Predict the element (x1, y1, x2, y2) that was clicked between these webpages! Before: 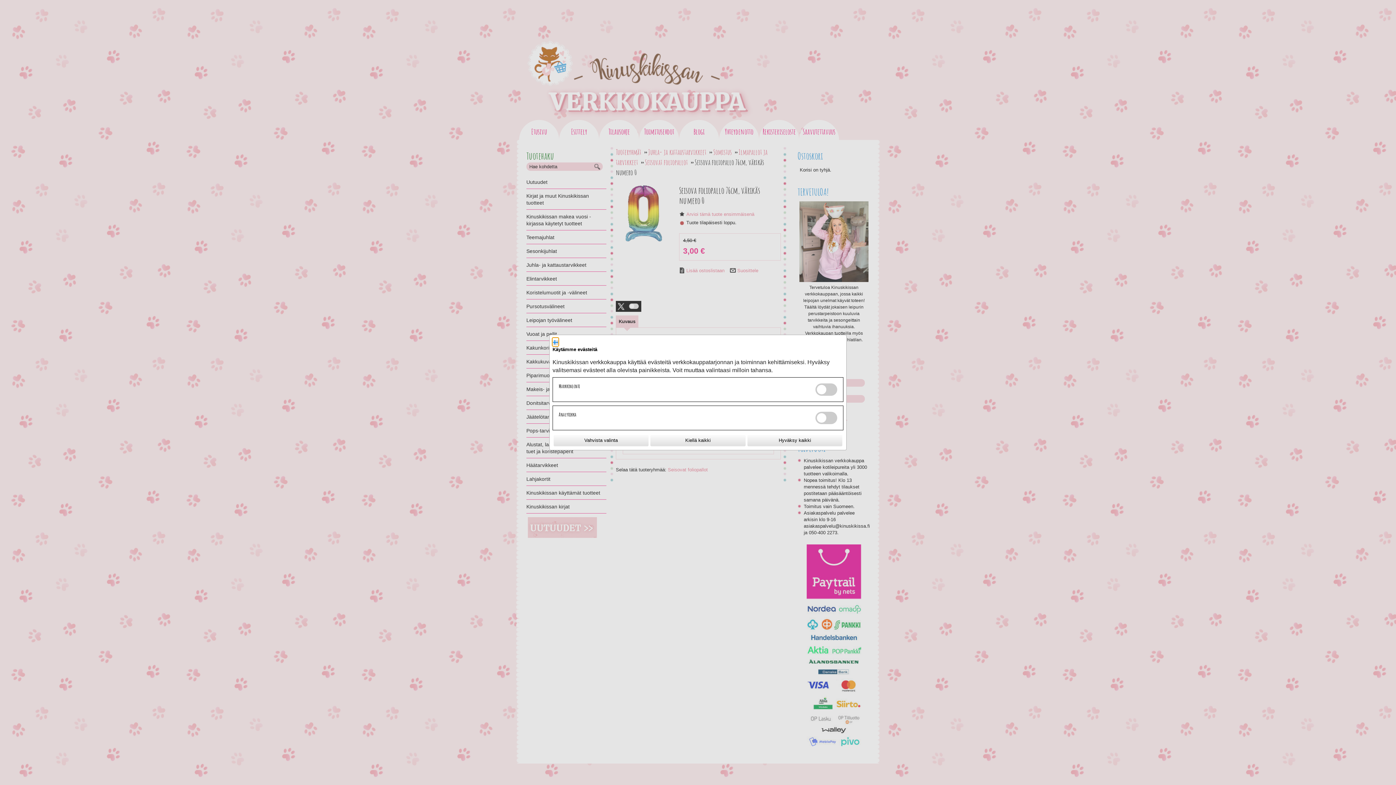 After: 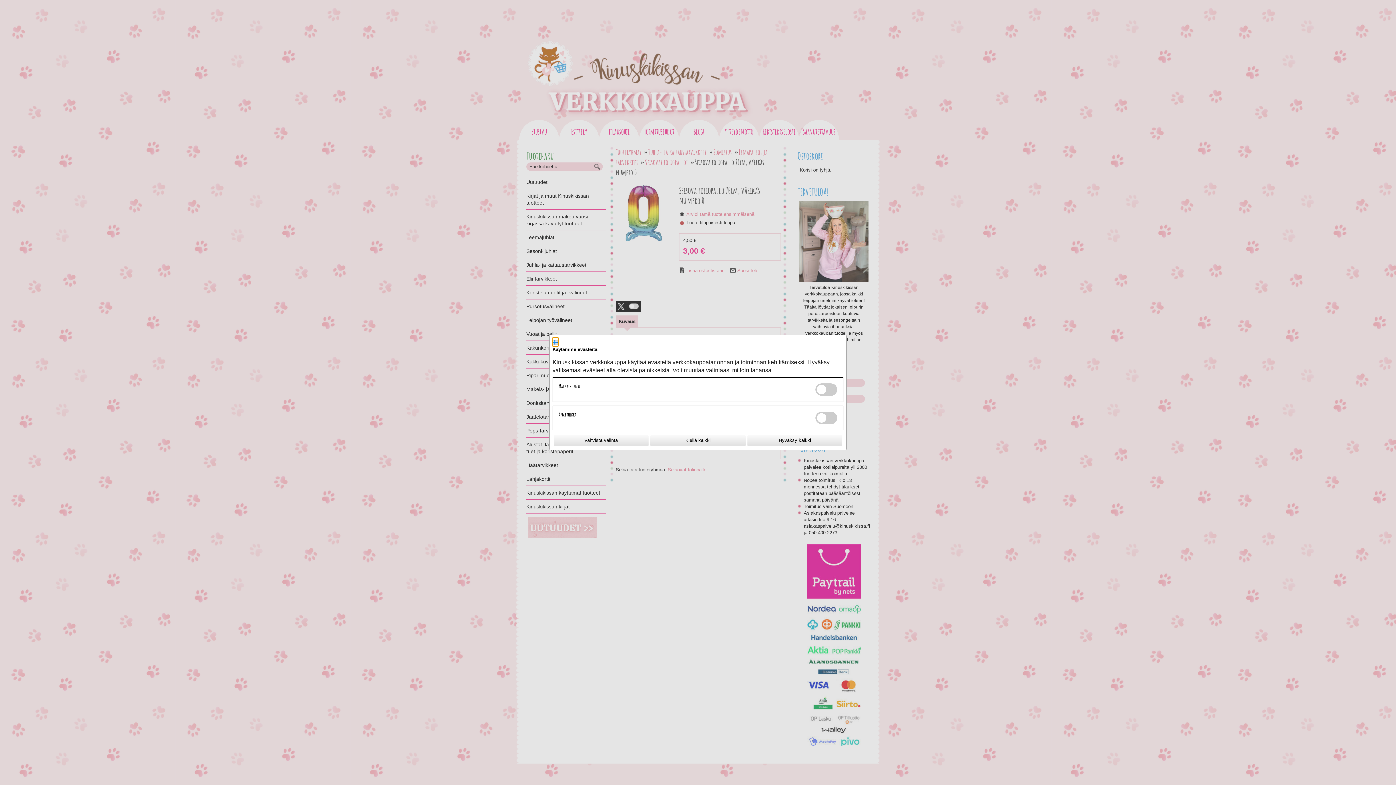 Action: bbox: (552, 338, 558, 346)